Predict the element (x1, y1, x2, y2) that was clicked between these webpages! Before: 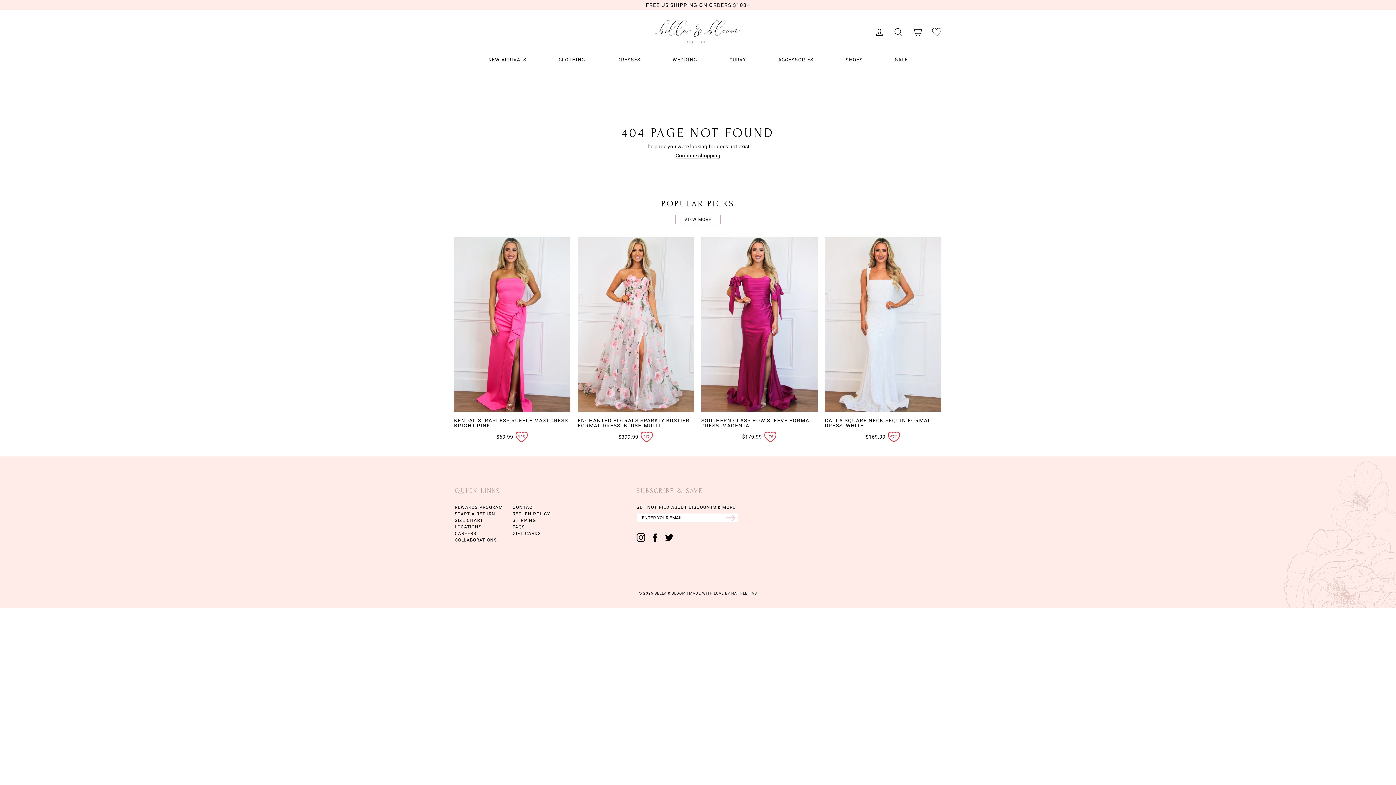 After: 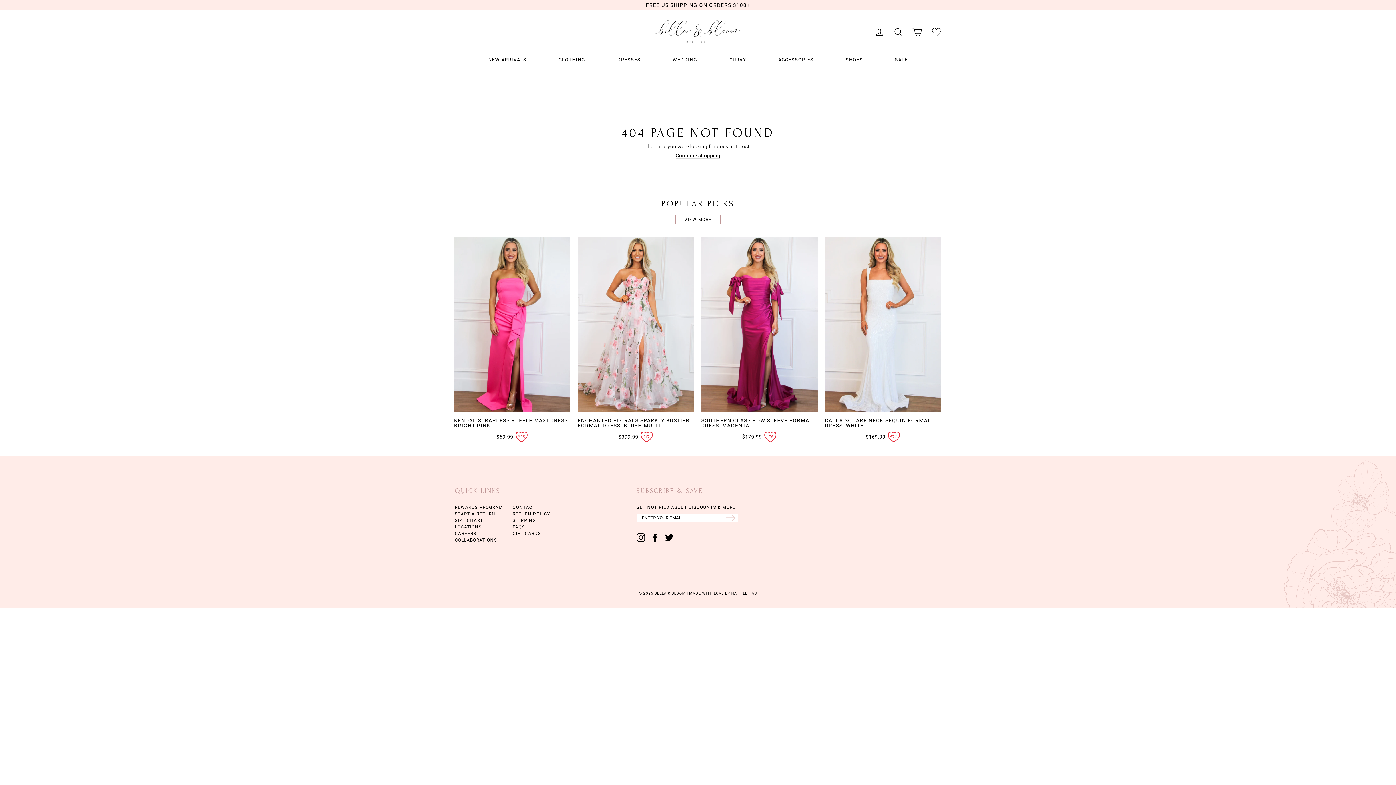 Action: label: INSTAGRAM bbox: (636, 533, 645, 542)